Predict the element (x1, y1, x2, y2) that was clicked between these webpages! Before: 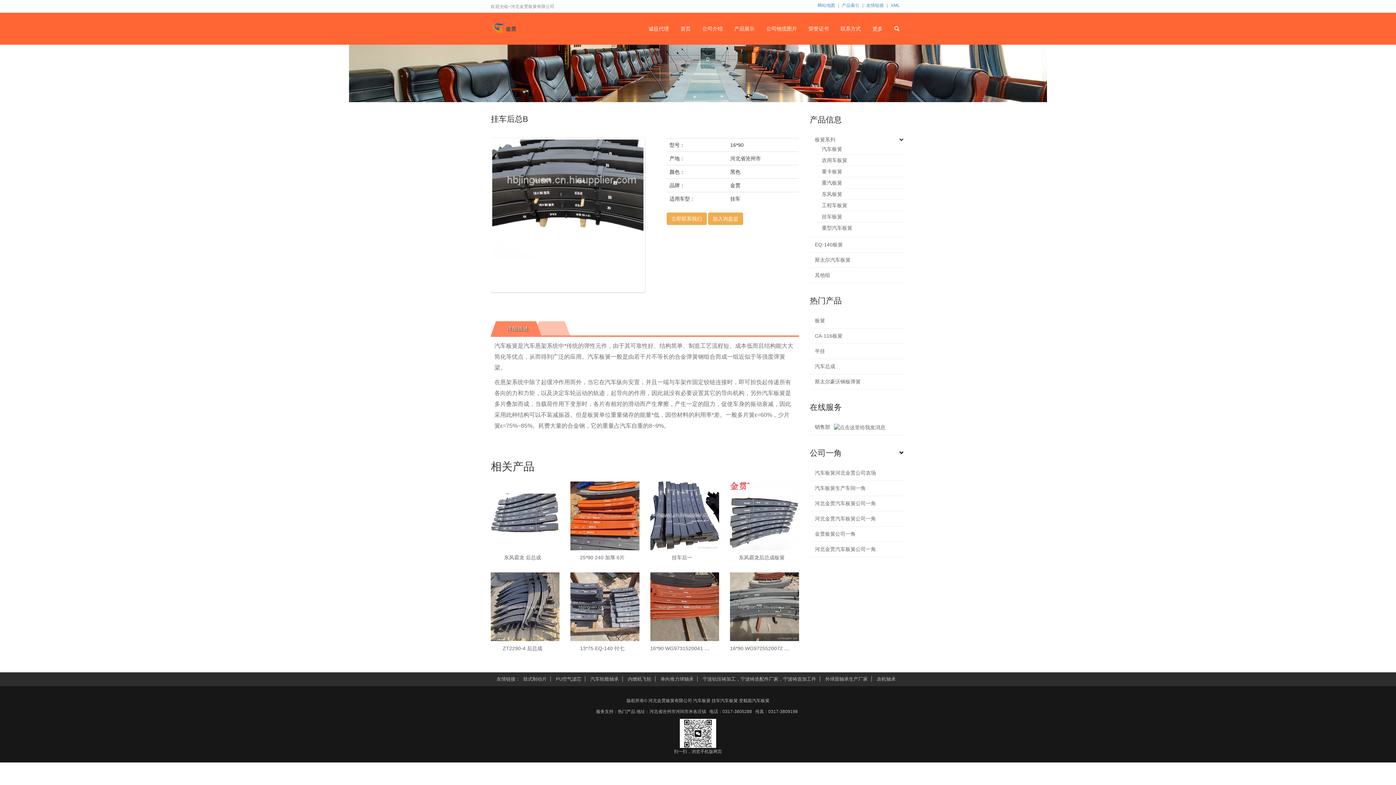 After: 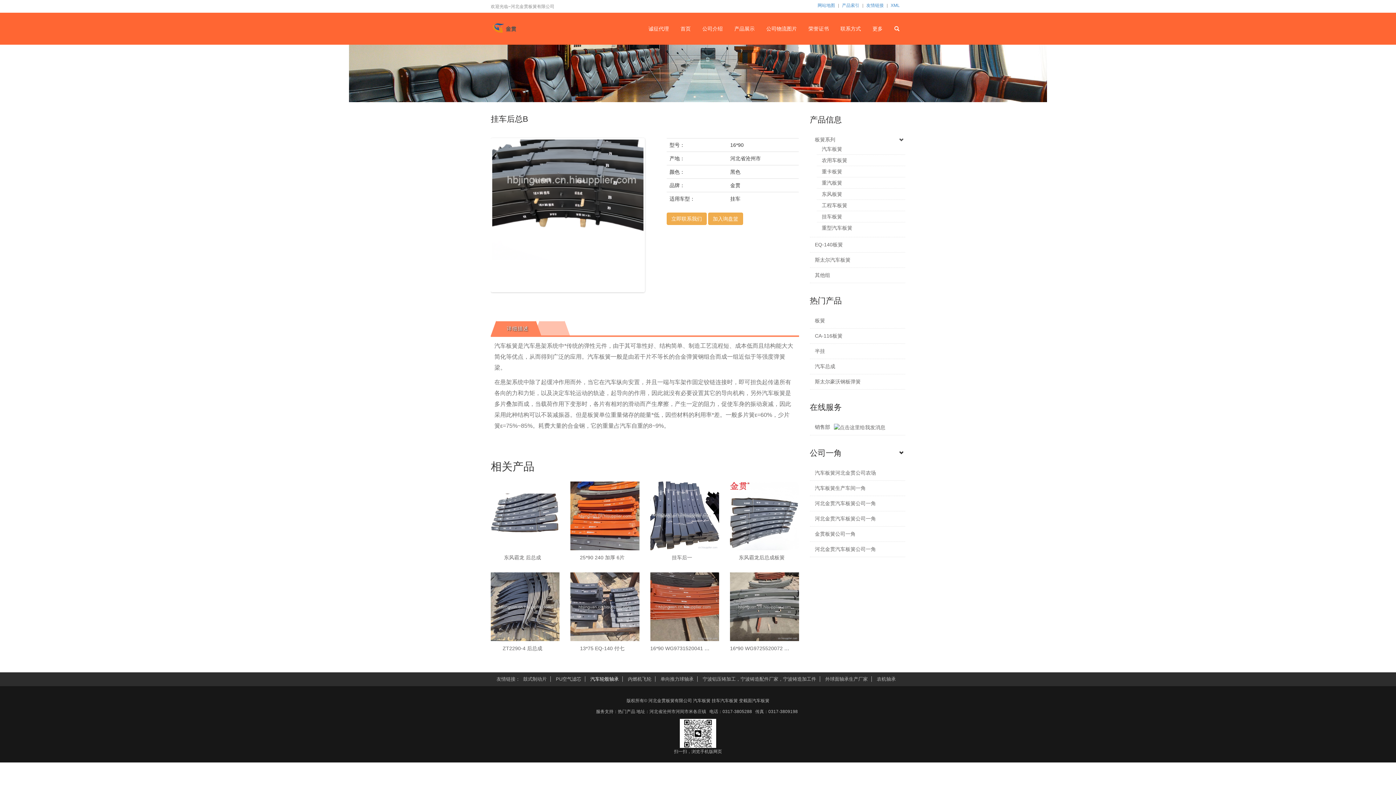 Action: bbox: (586, 676, 622, 682) label: 汽车轮毂轴承